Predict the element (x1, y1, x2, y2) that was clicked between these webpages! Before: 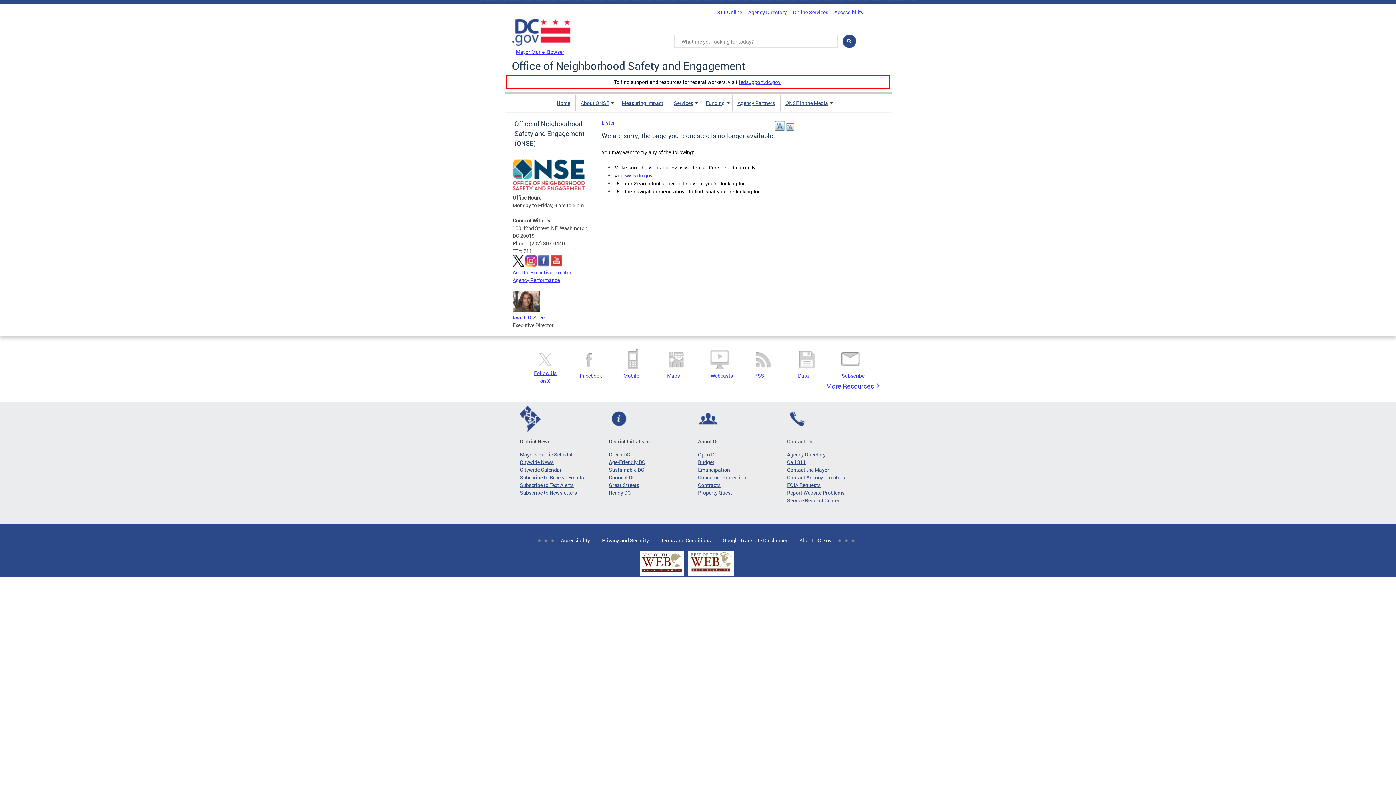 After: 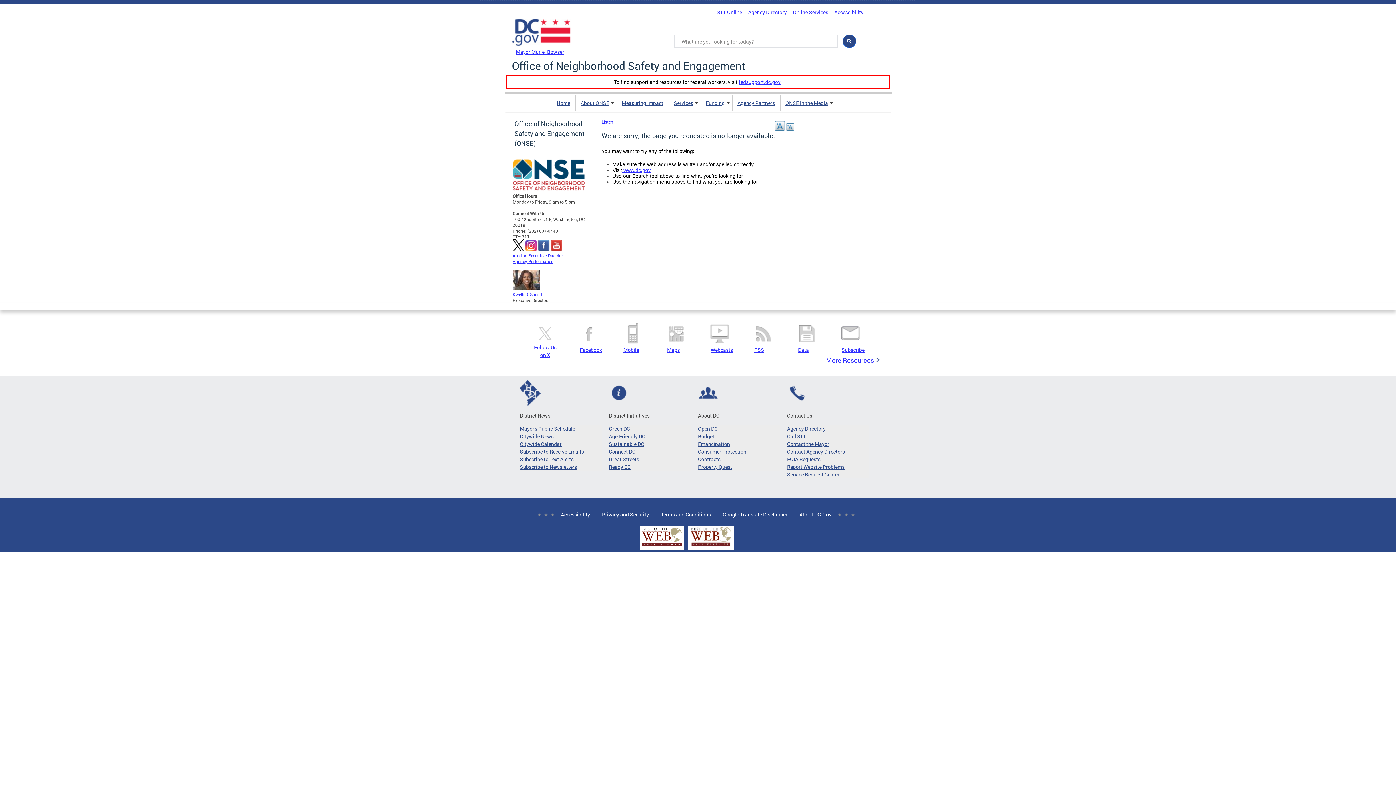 Action: bbox: (786, 123, 794, 130) label: -A